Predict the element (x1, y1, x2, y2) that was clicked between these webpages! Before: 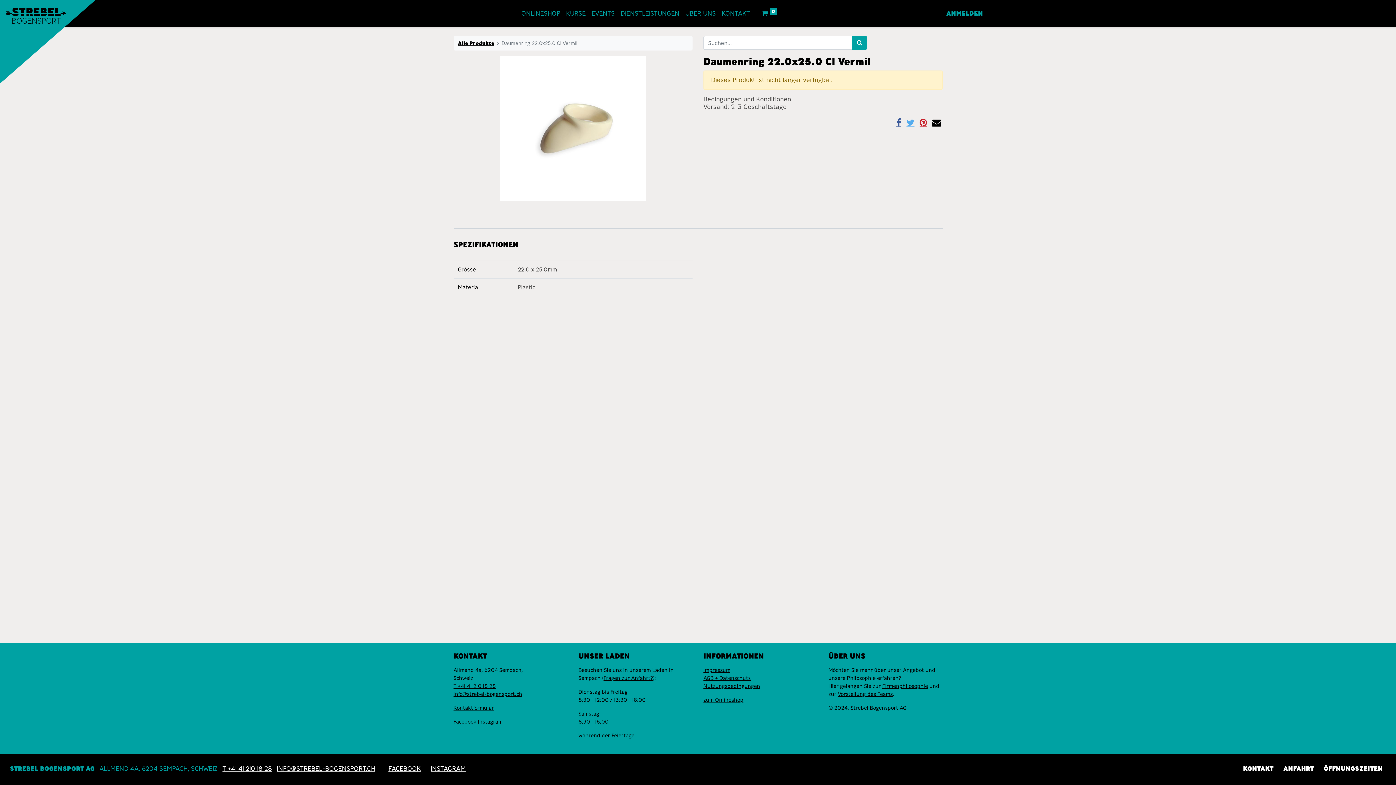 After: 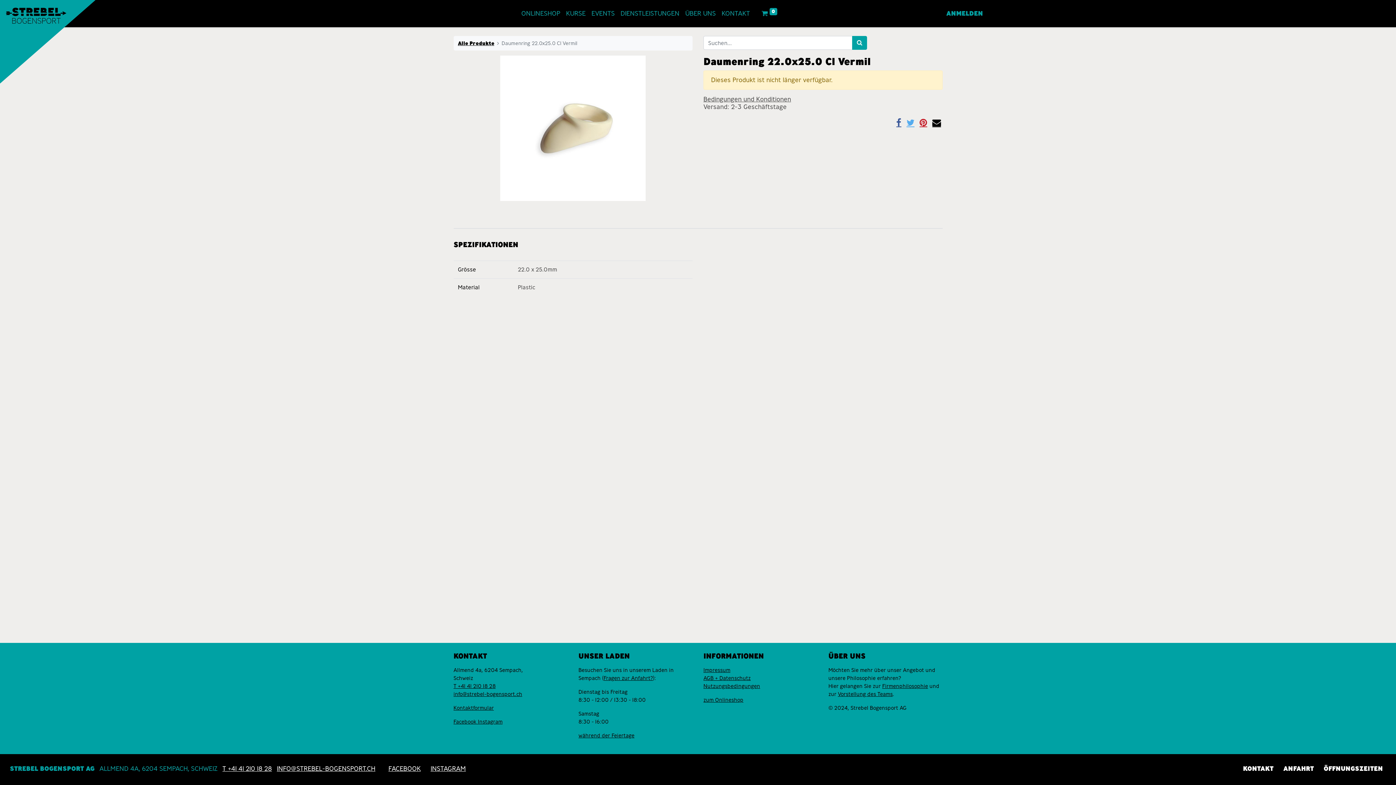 Action: label: Instagram bbox: (478, 718, 502, 725)